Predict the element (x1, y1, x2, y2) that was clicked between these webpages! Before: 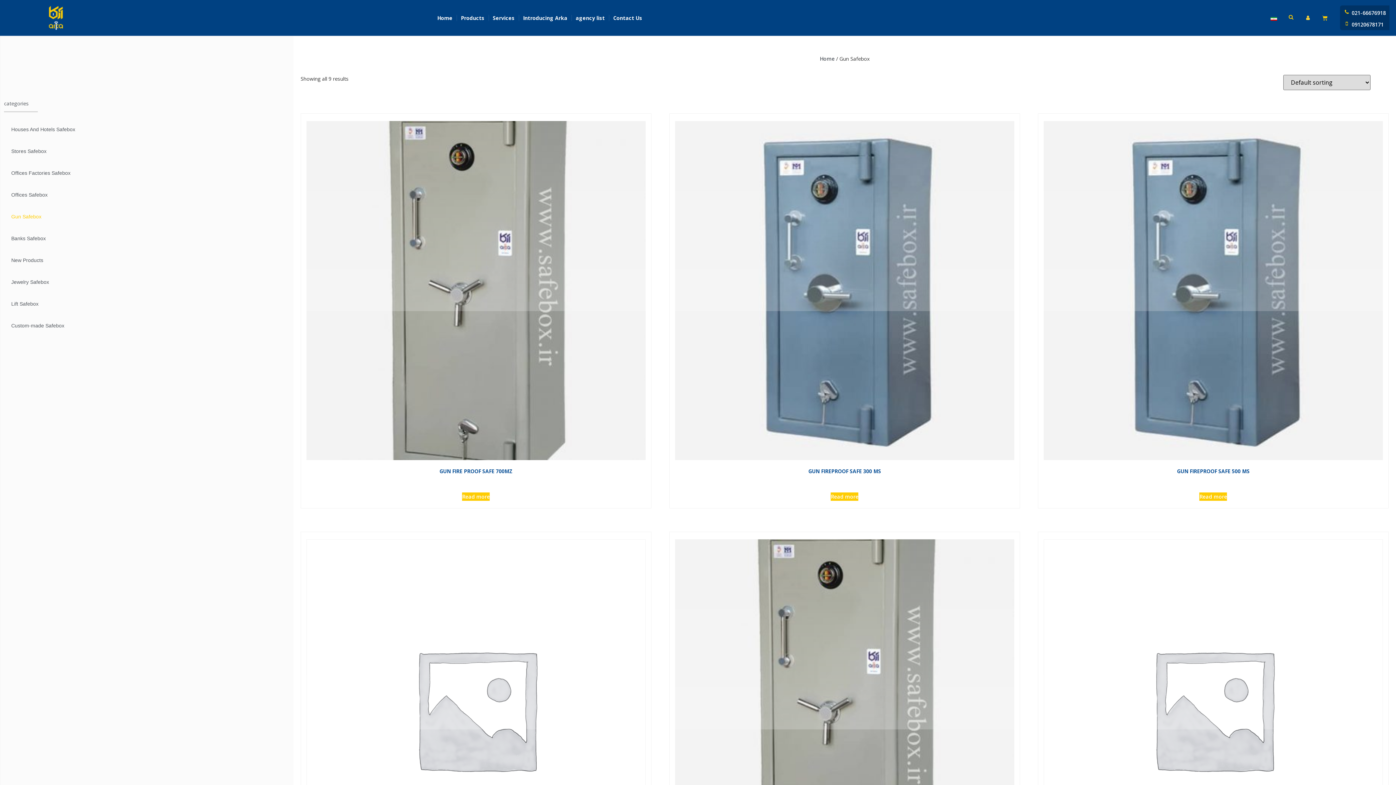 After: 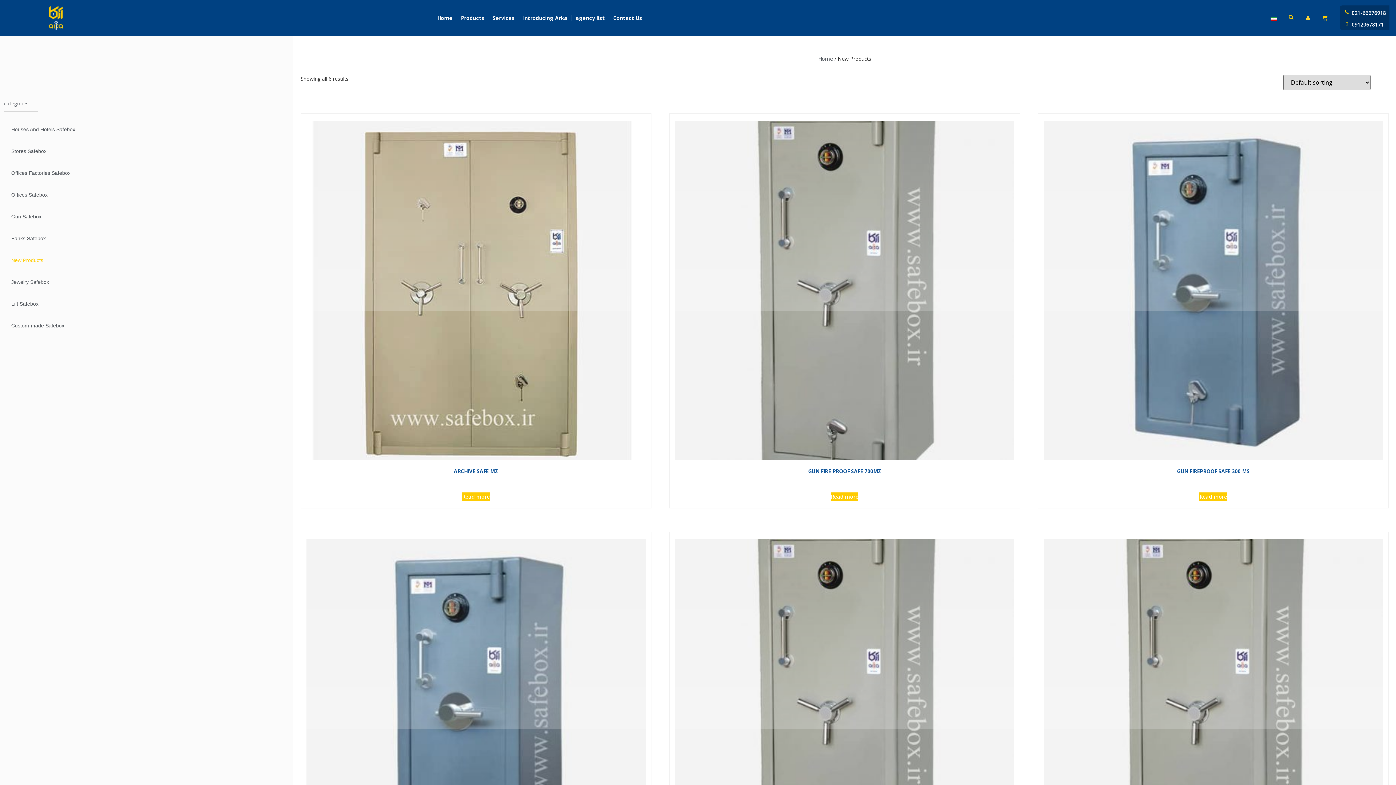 Action: bbox: (4, 249, 289, 271) label: New Products